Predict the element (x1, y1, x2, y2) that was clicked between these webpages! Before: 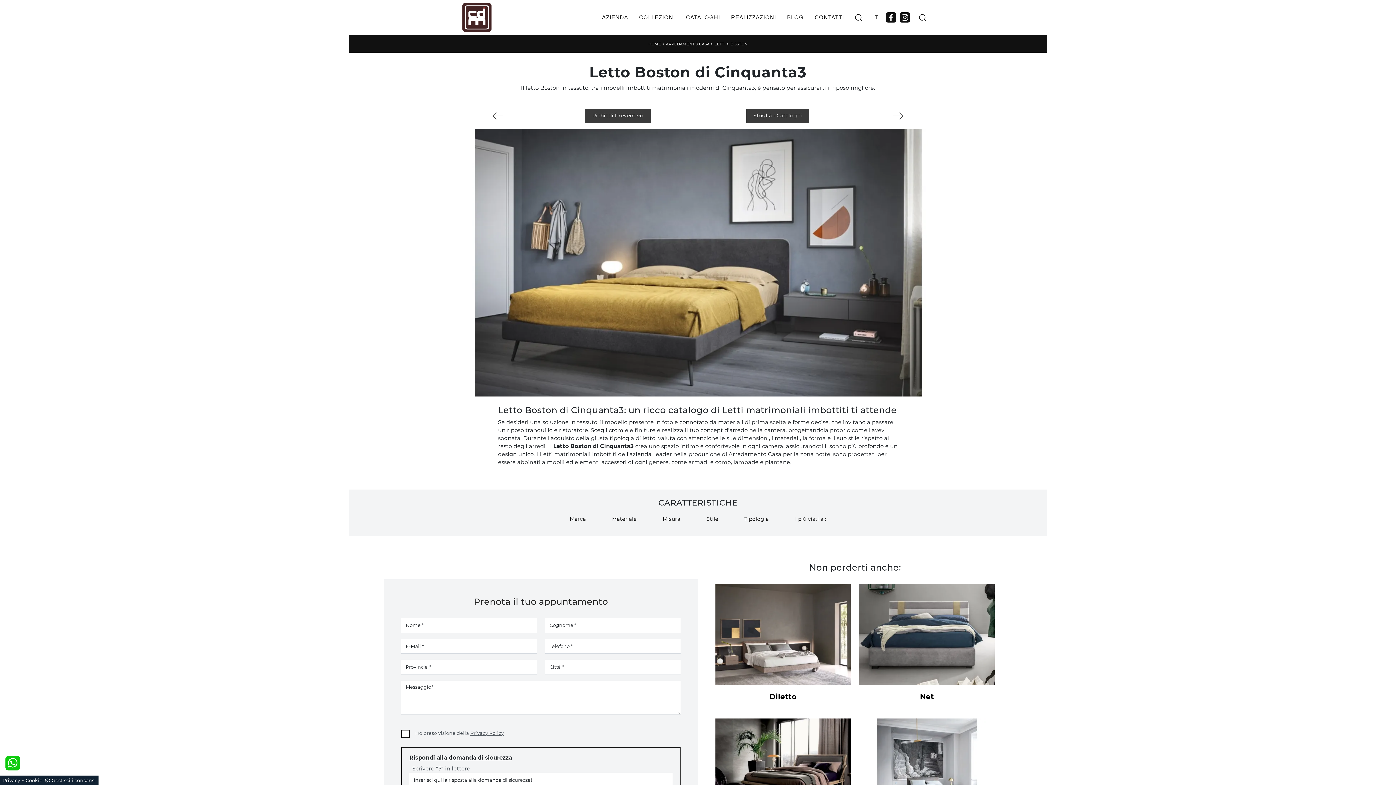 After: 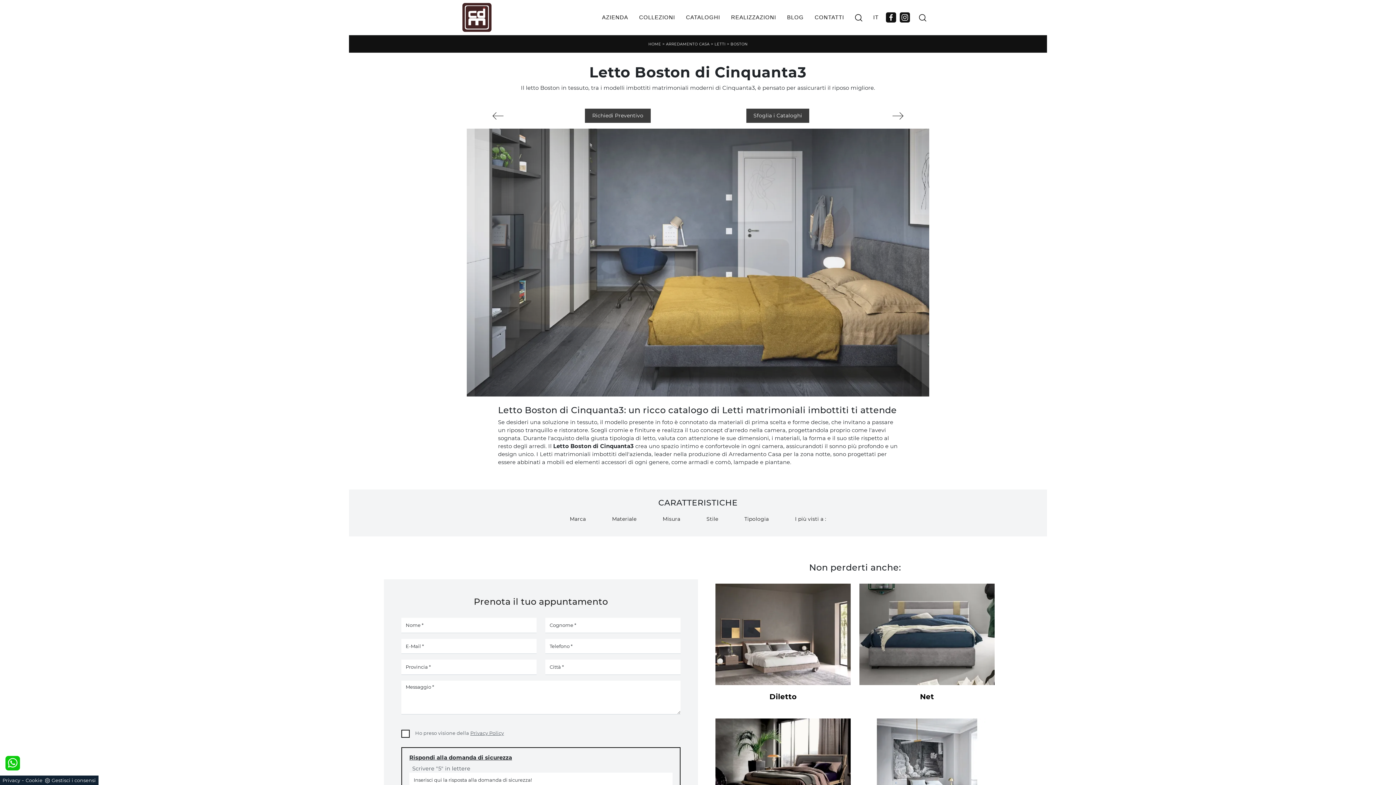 Action: bbox: (886, 12, 896, 22)